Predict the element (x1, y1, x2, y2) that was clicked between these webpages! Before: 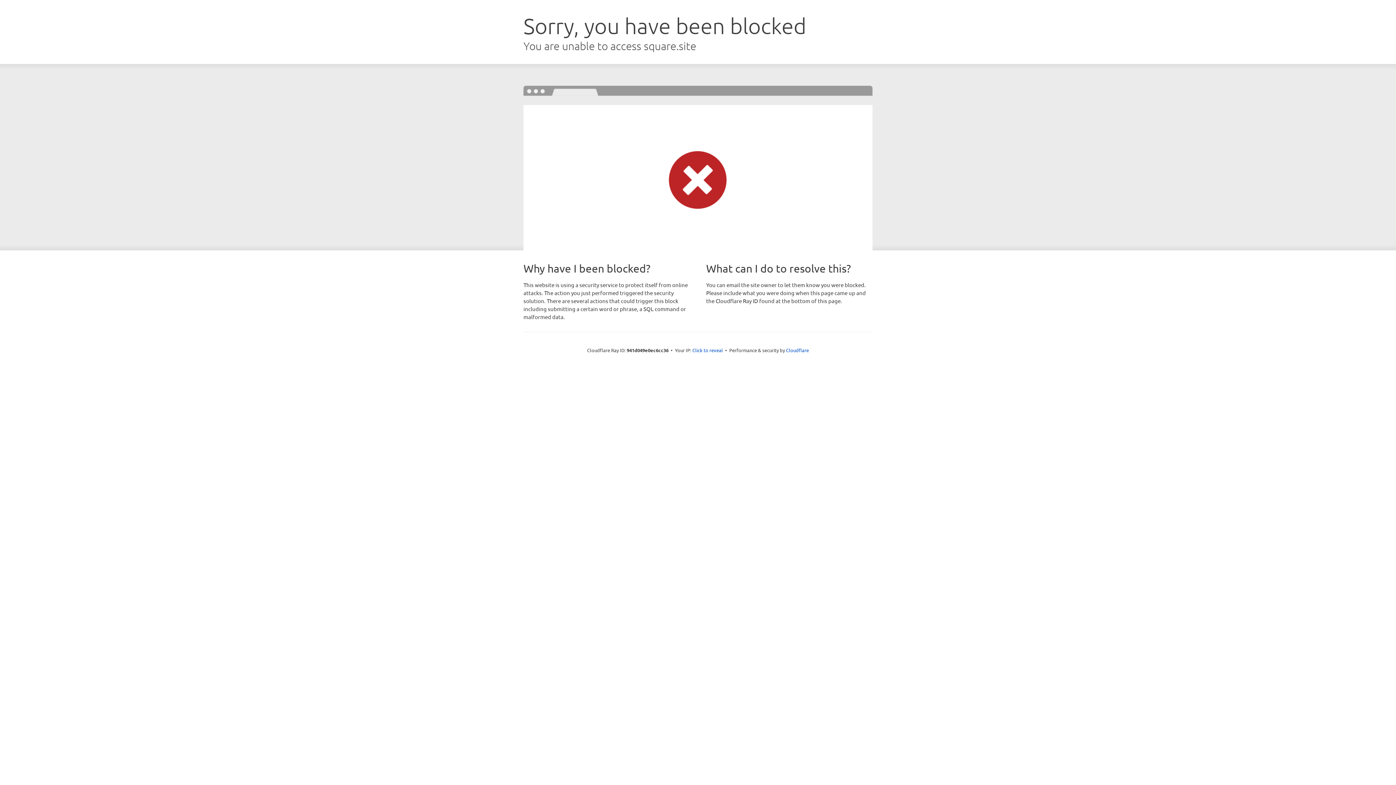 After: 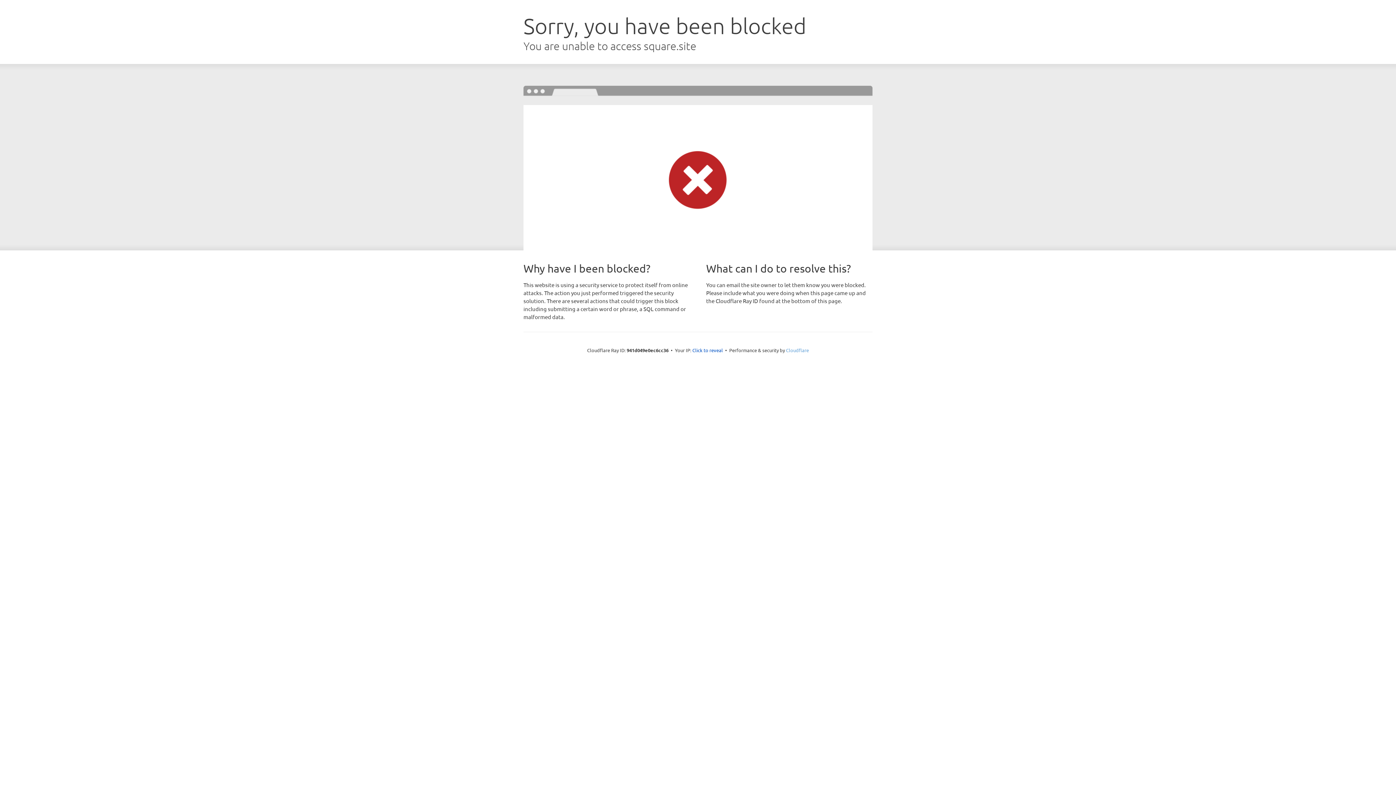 Action: bbox: (786, 347, 809, 353) label: Cloudflare